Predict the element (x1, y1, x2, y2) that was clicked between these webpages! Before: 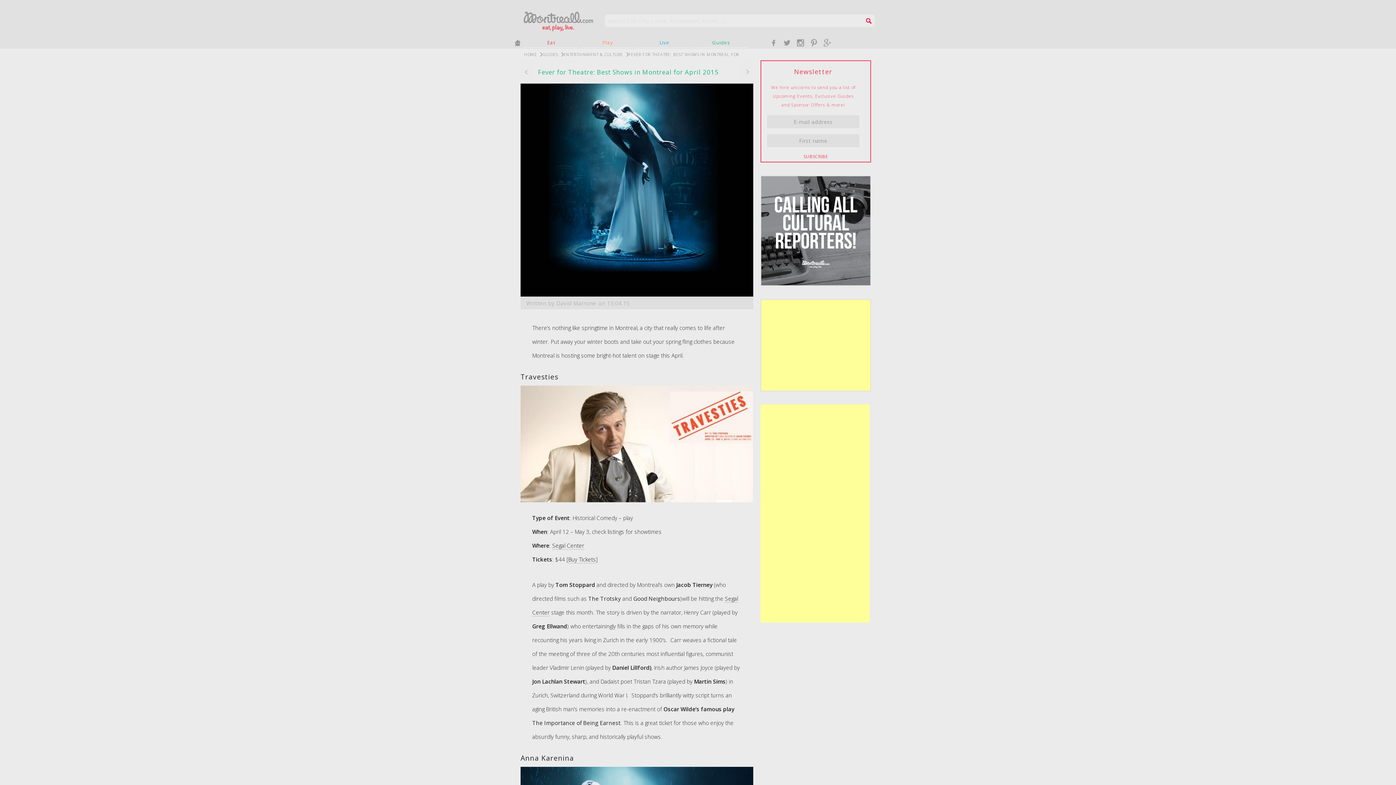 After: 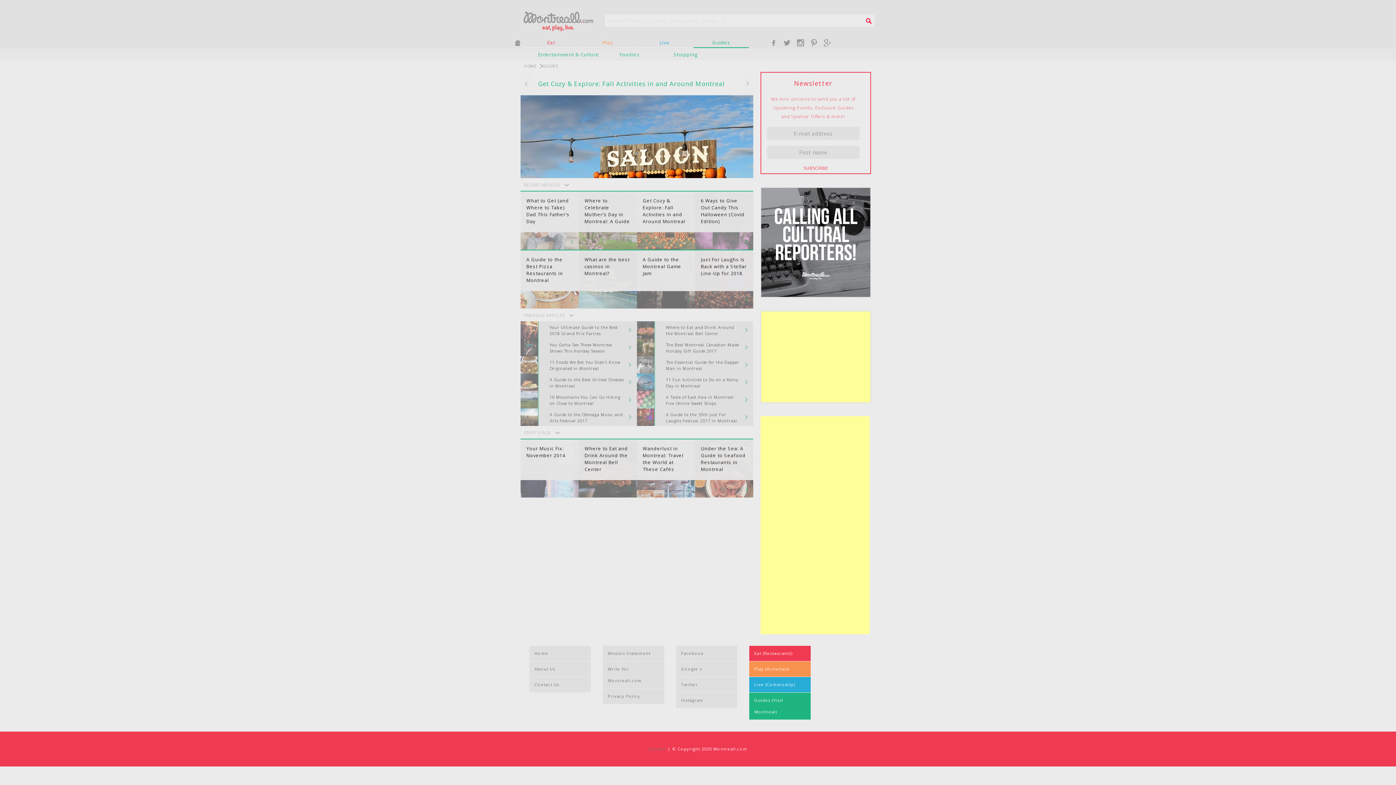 Action: label: GUIDES bbox: (542, 51, 563, 57)